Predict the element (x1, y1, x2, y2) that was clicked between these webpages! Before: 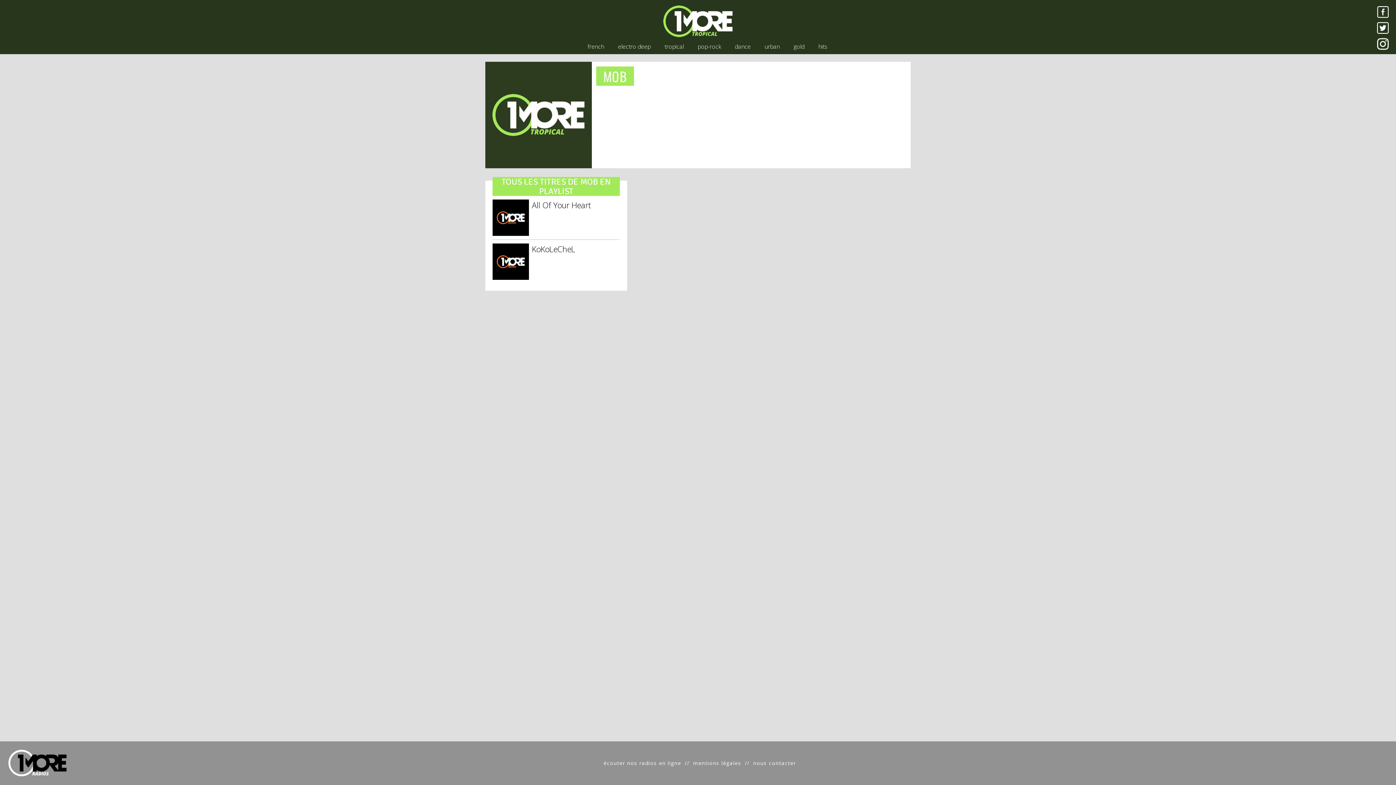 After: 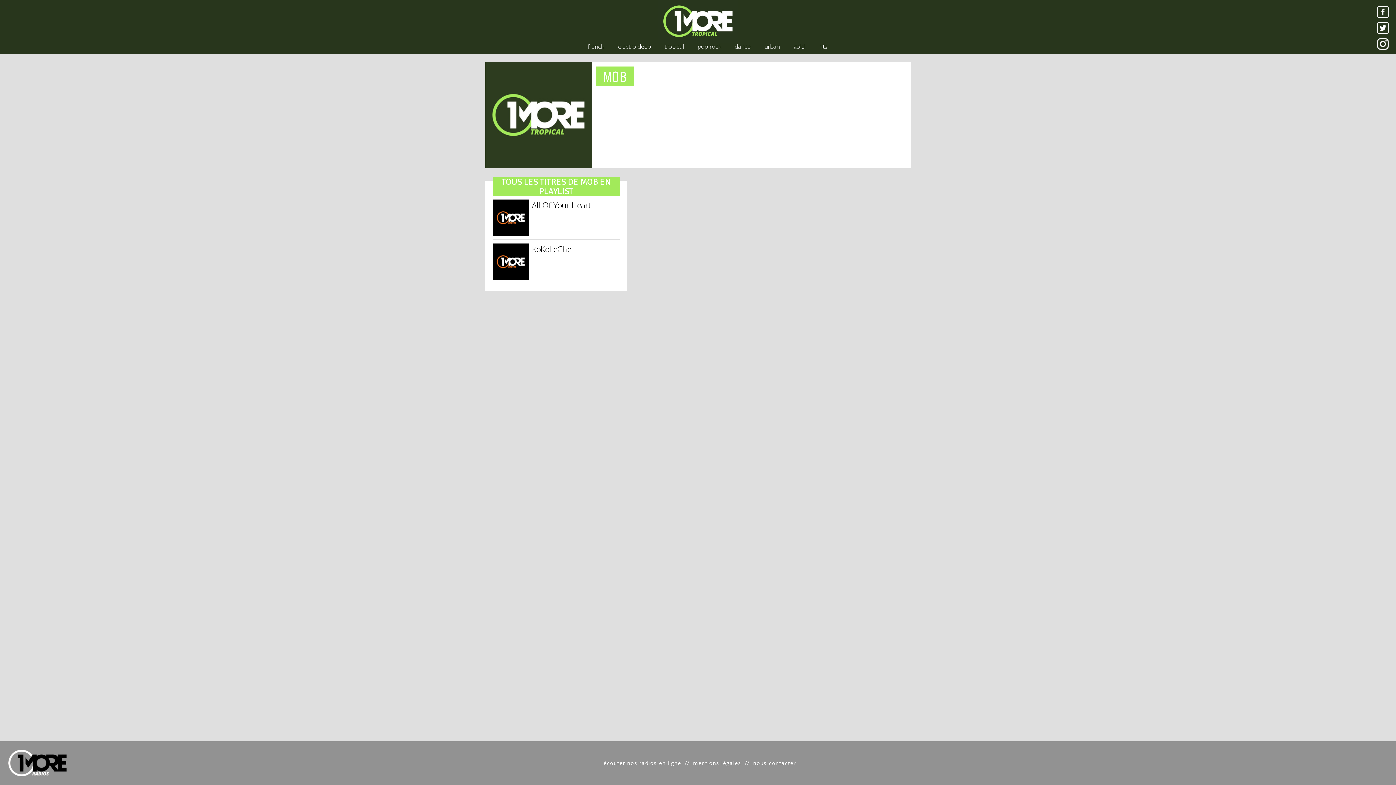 Action: bbox: (1377, 22, 1389, 33)